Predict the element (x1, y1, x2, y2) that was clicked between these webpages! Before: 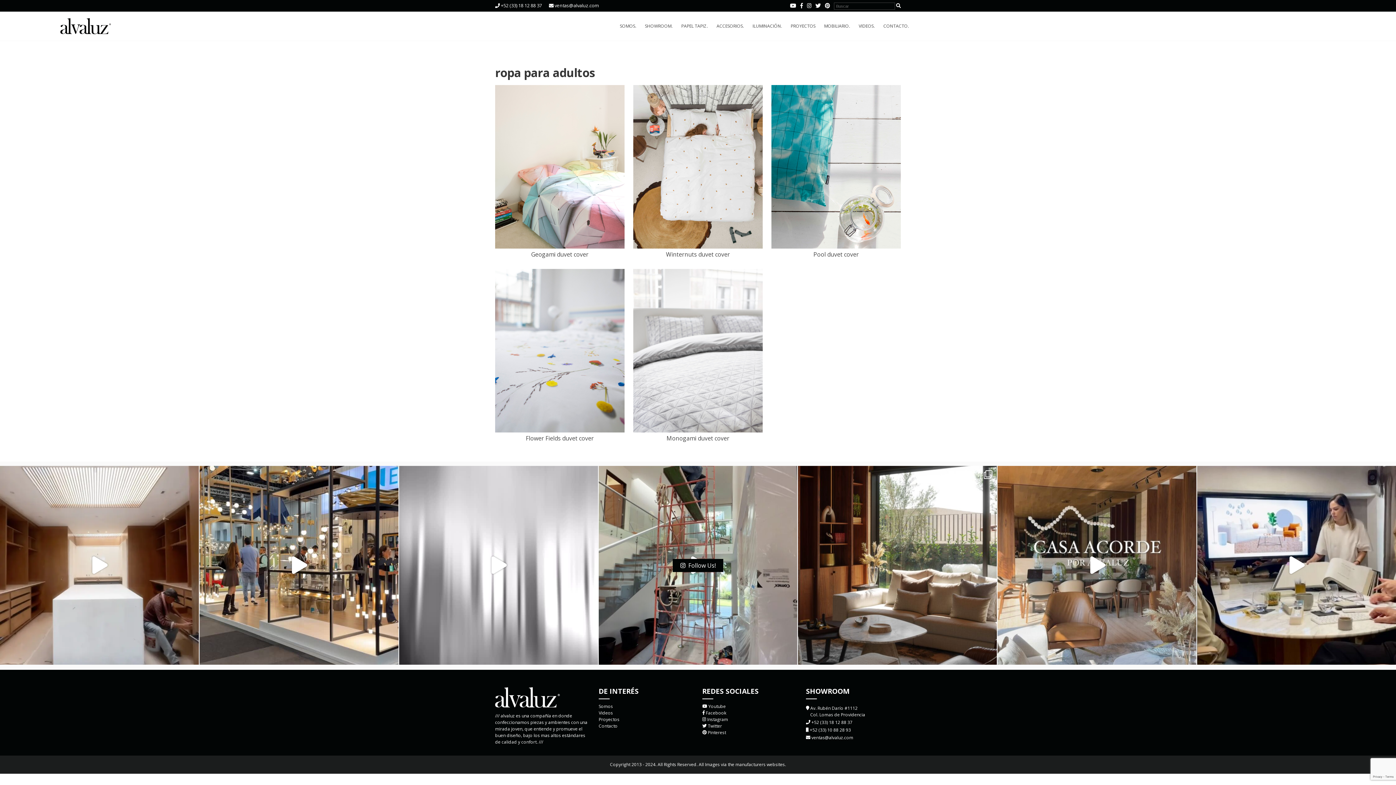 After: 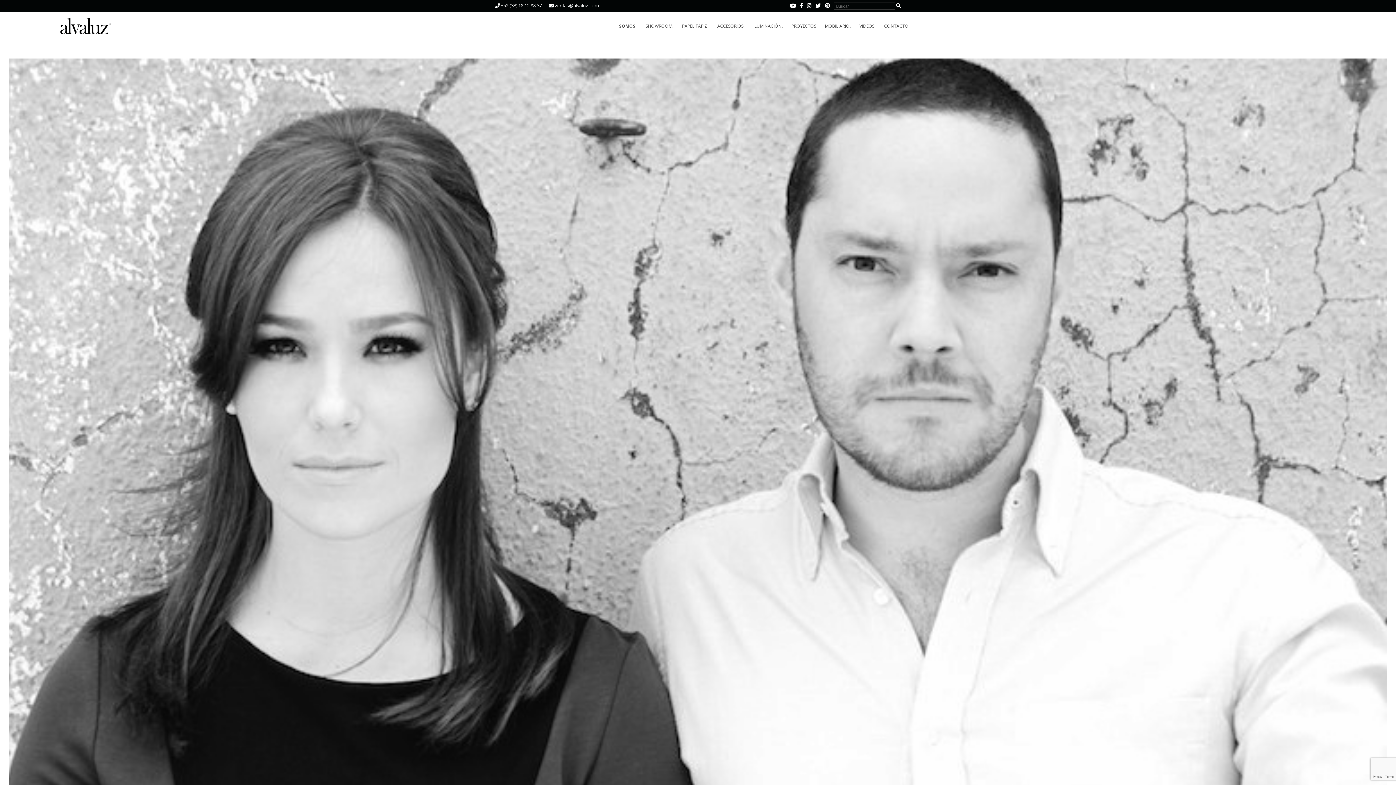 Action: bbox: (598, 703, 613, 709) label: Somos